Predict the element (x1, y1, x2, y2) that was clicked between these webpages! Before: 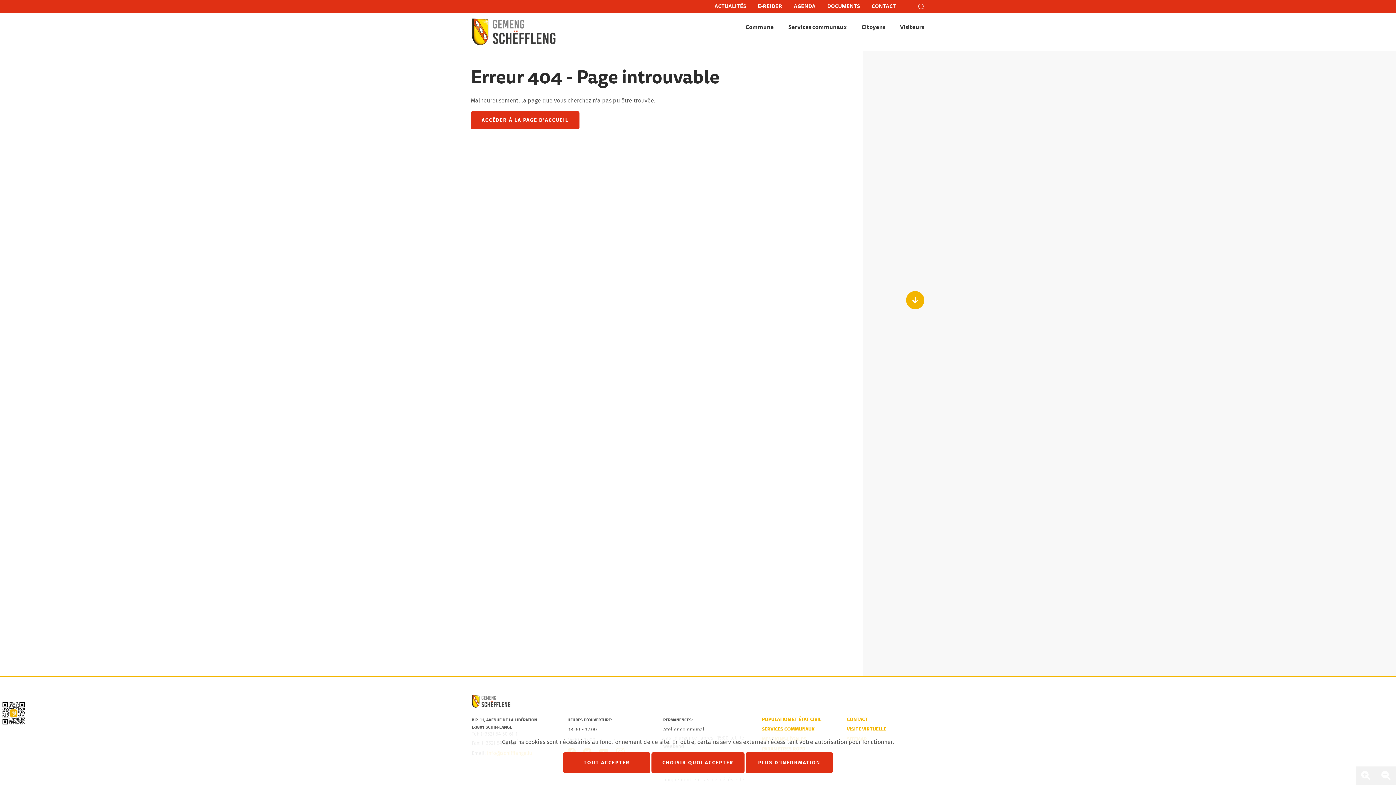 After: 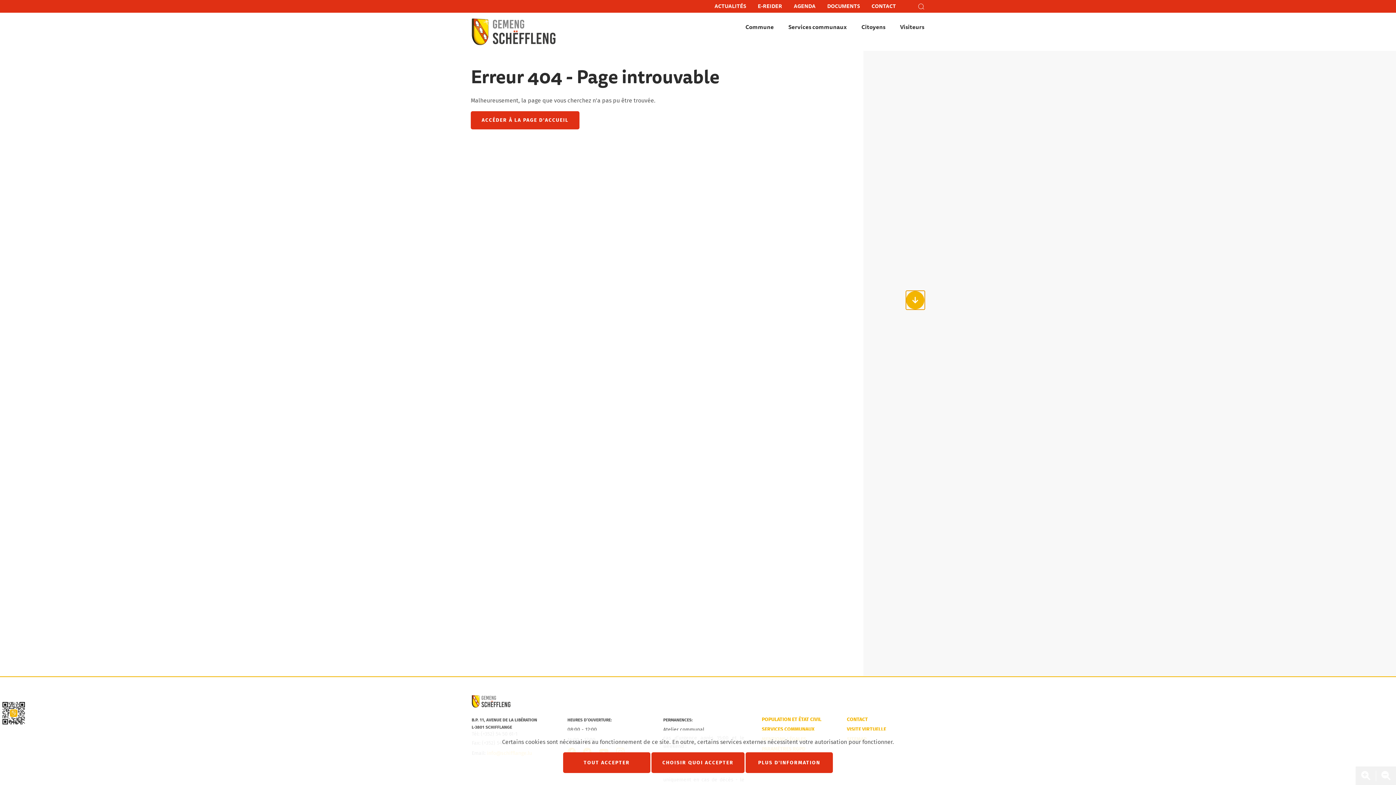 Action: label: Haut bbox: (906, 290, 925, 309)